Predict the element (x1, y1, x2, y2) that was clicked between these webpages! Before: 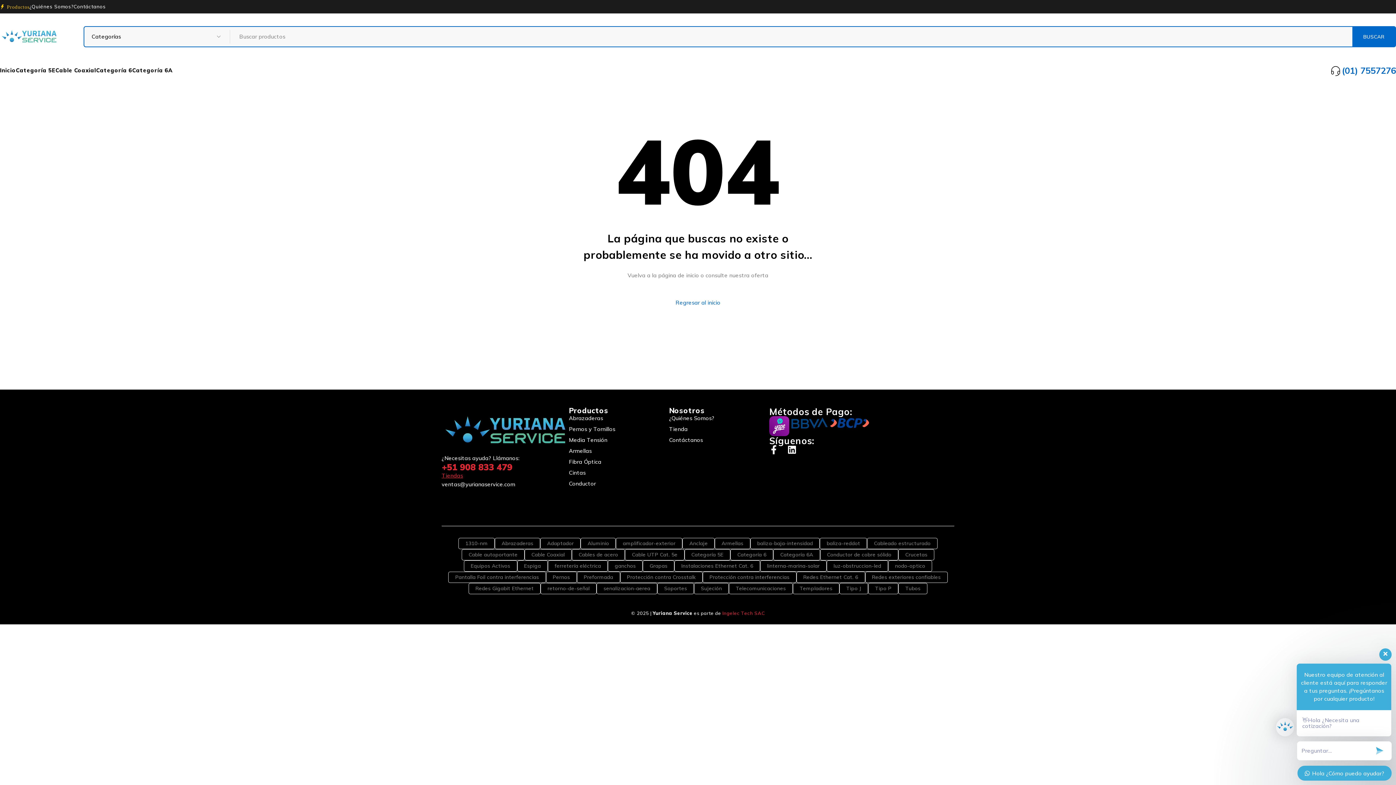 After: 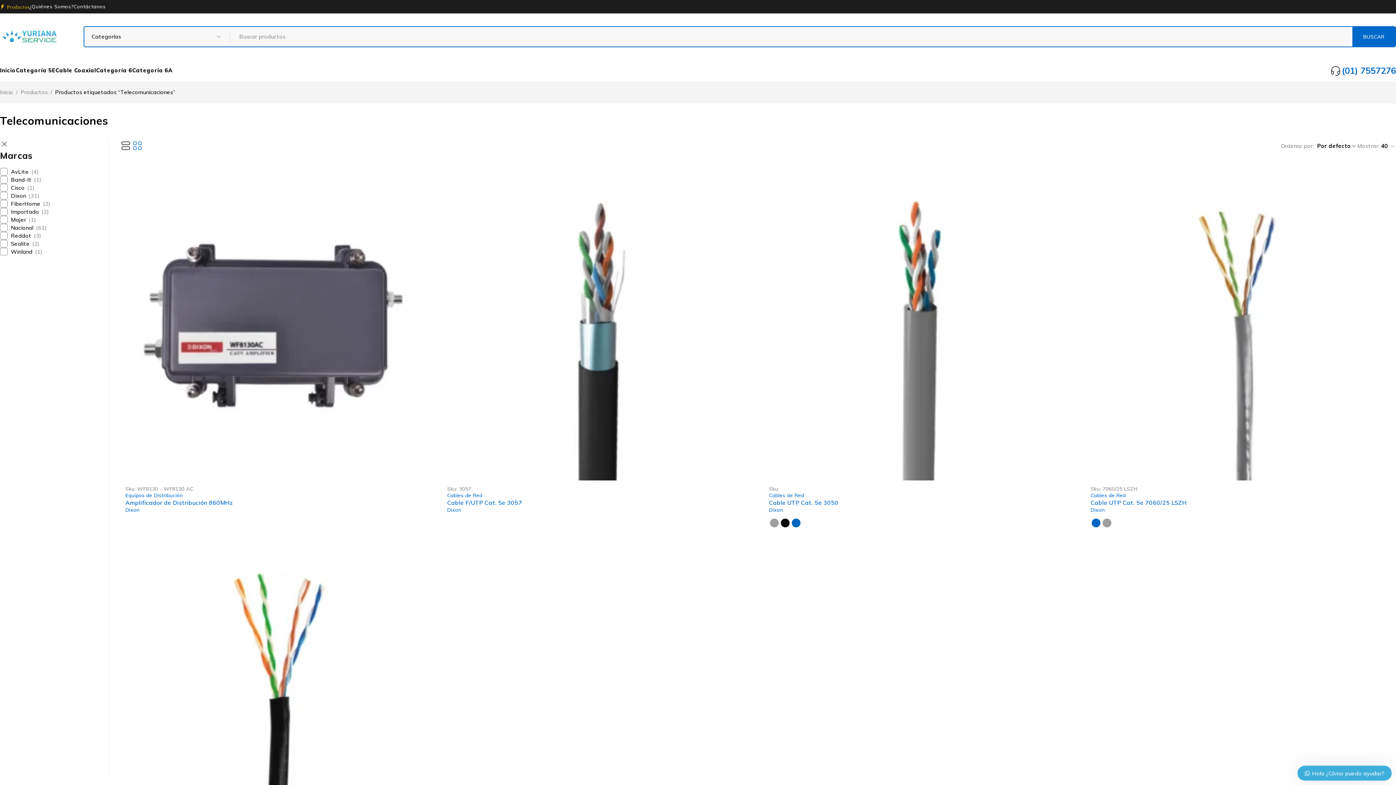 Action: bbox: (729, 583, 792, 594) label: Telecomunicaciones (5 productos)